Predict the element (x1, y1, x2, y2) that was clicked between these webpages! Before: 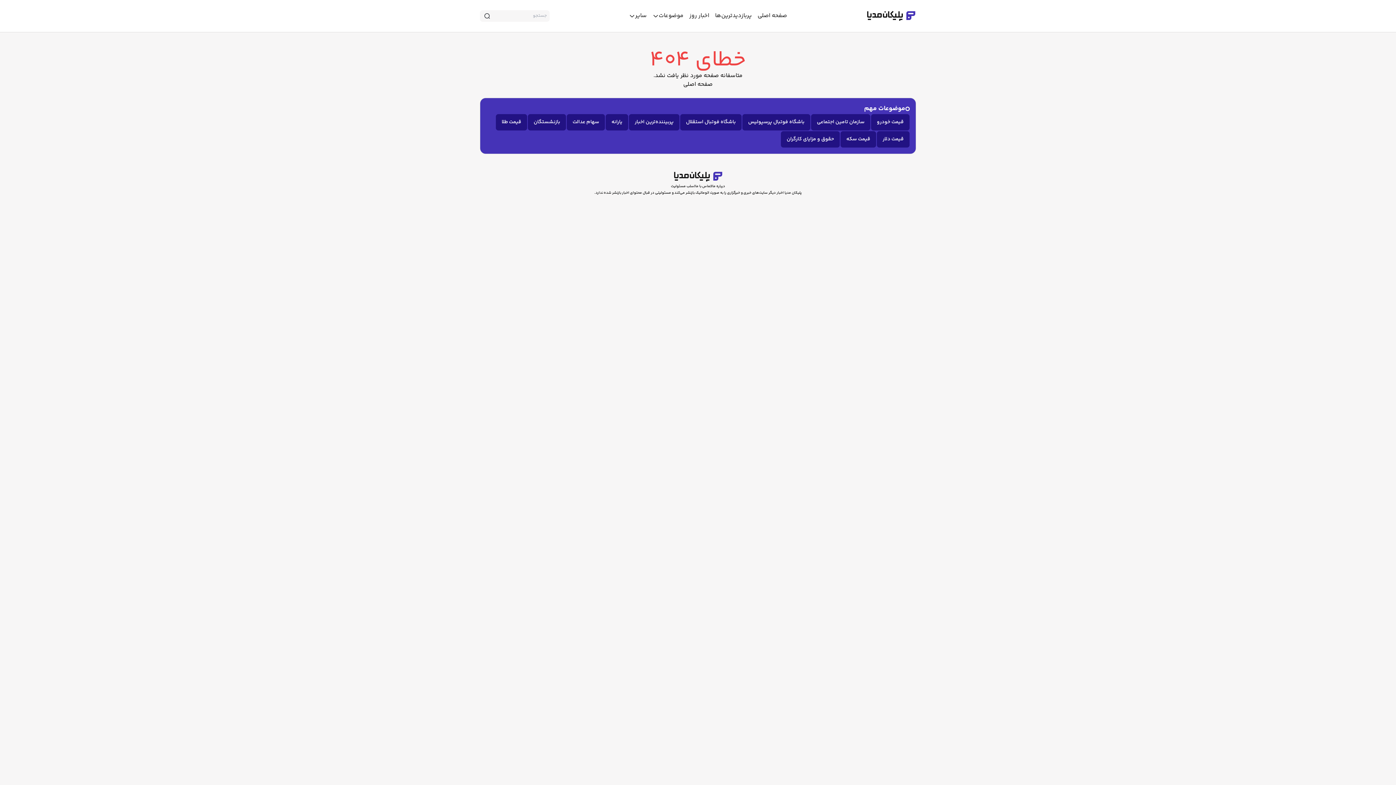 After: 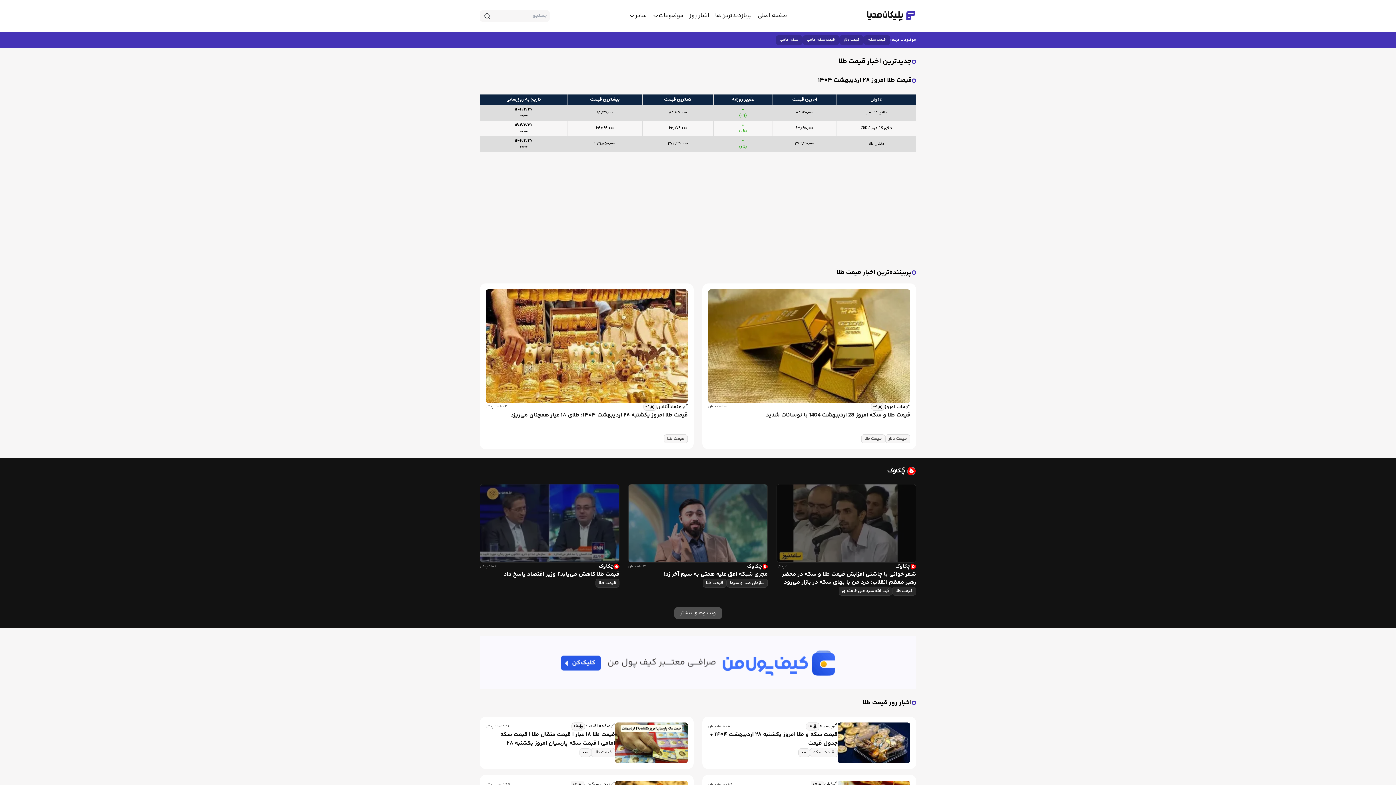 Action: label: قیمت طلا bbox: (495, 113, 527, 130)